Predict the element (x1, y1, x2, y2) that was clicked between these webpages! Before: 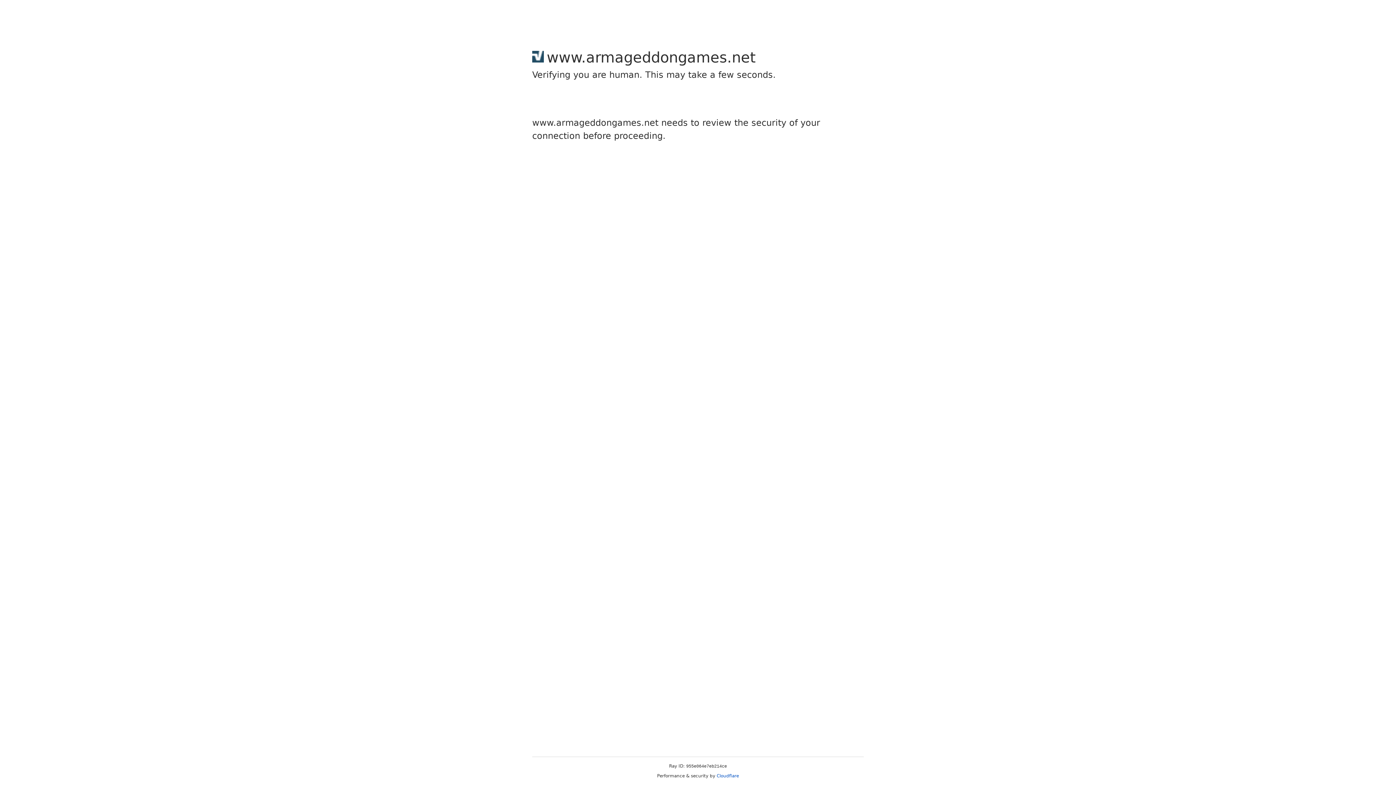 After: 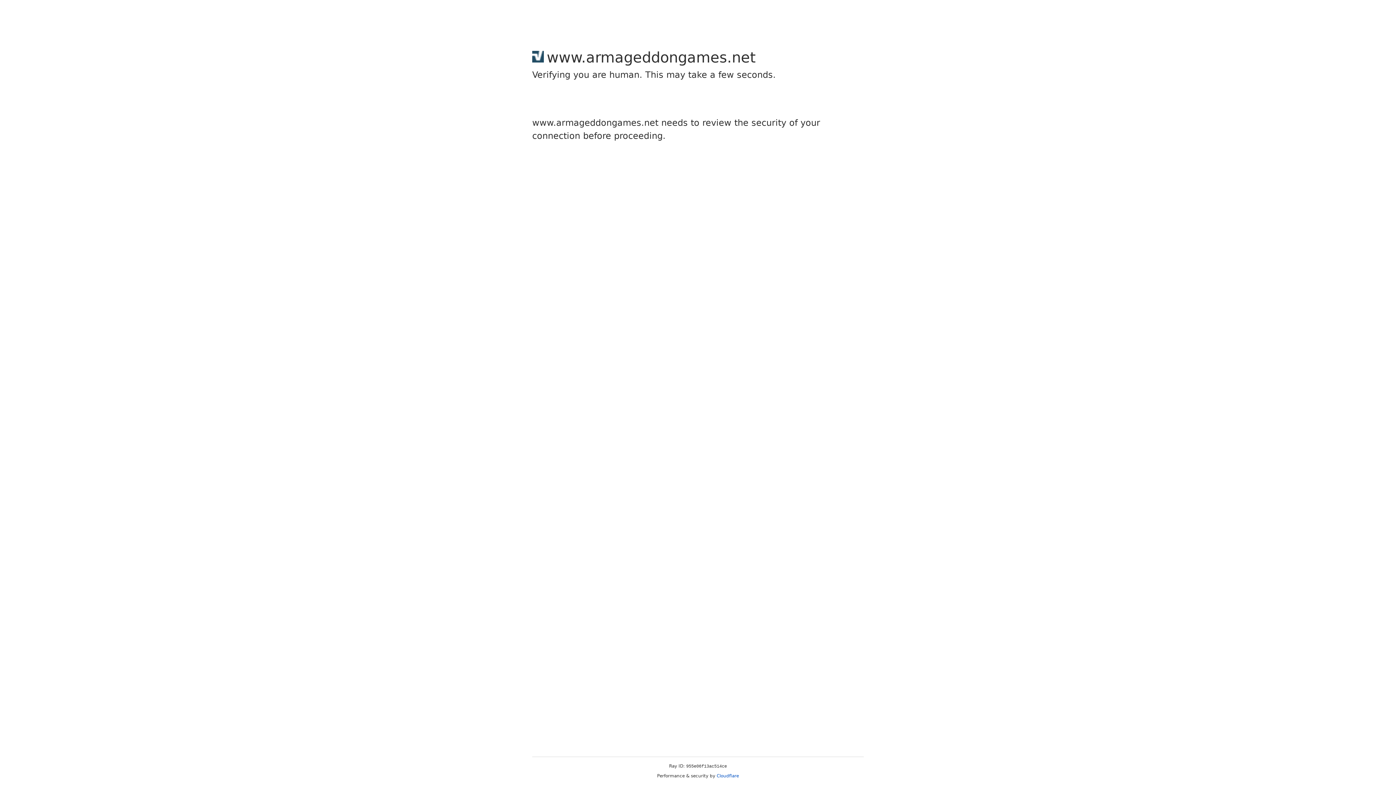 Action: bbox: (716, 773, 739, 778) label: Cloudflare